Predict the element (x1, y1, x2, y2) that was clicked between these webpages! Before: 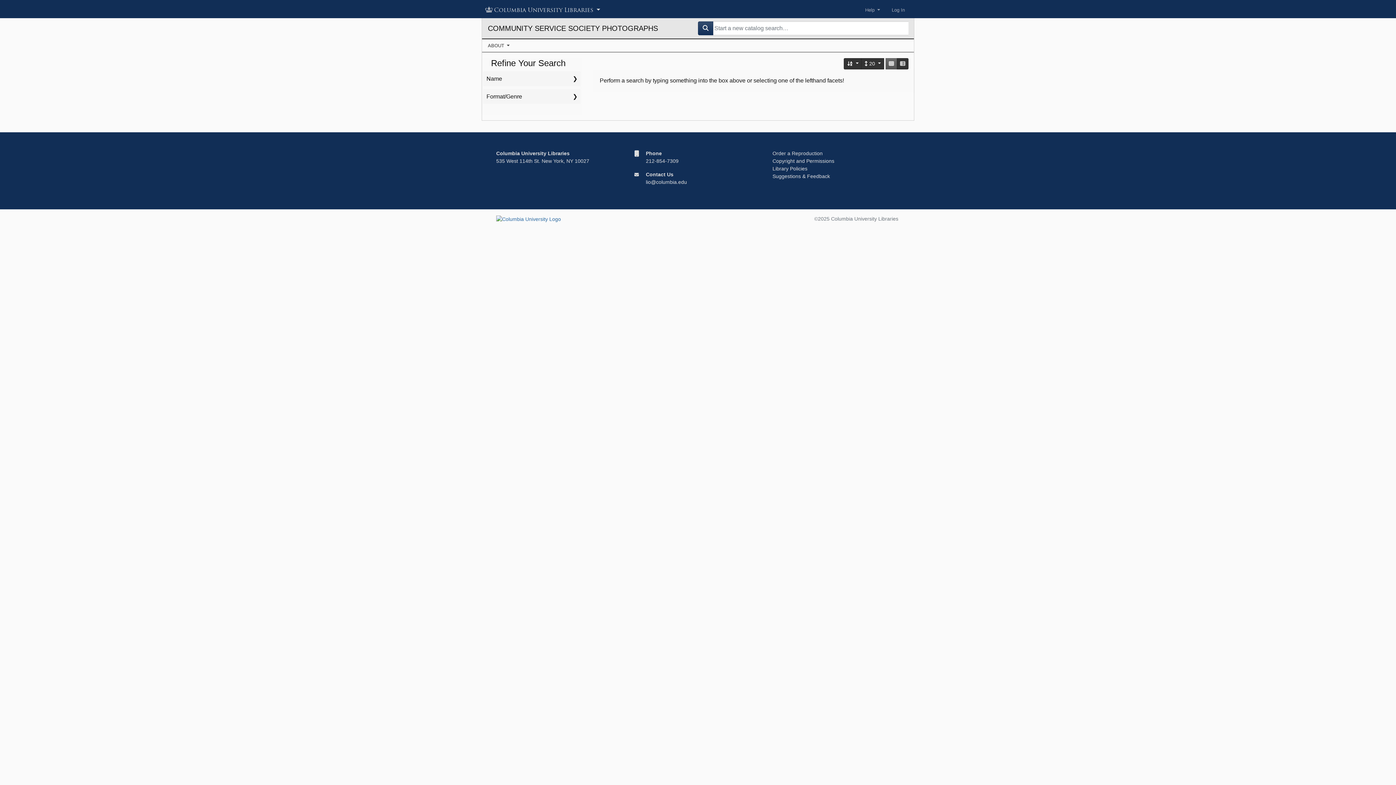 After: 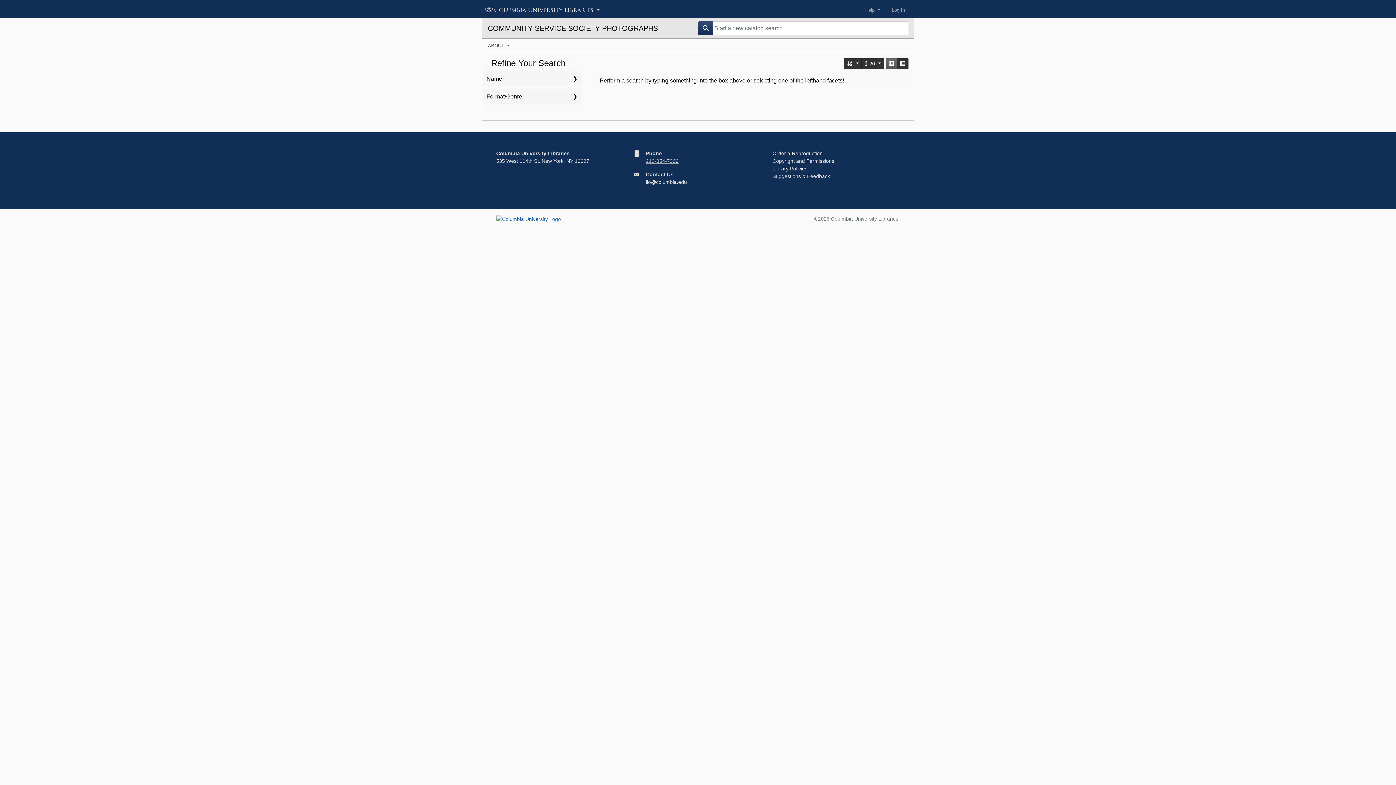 Action: bbox: (646, 158, 678, 164) label: 212-854-7309